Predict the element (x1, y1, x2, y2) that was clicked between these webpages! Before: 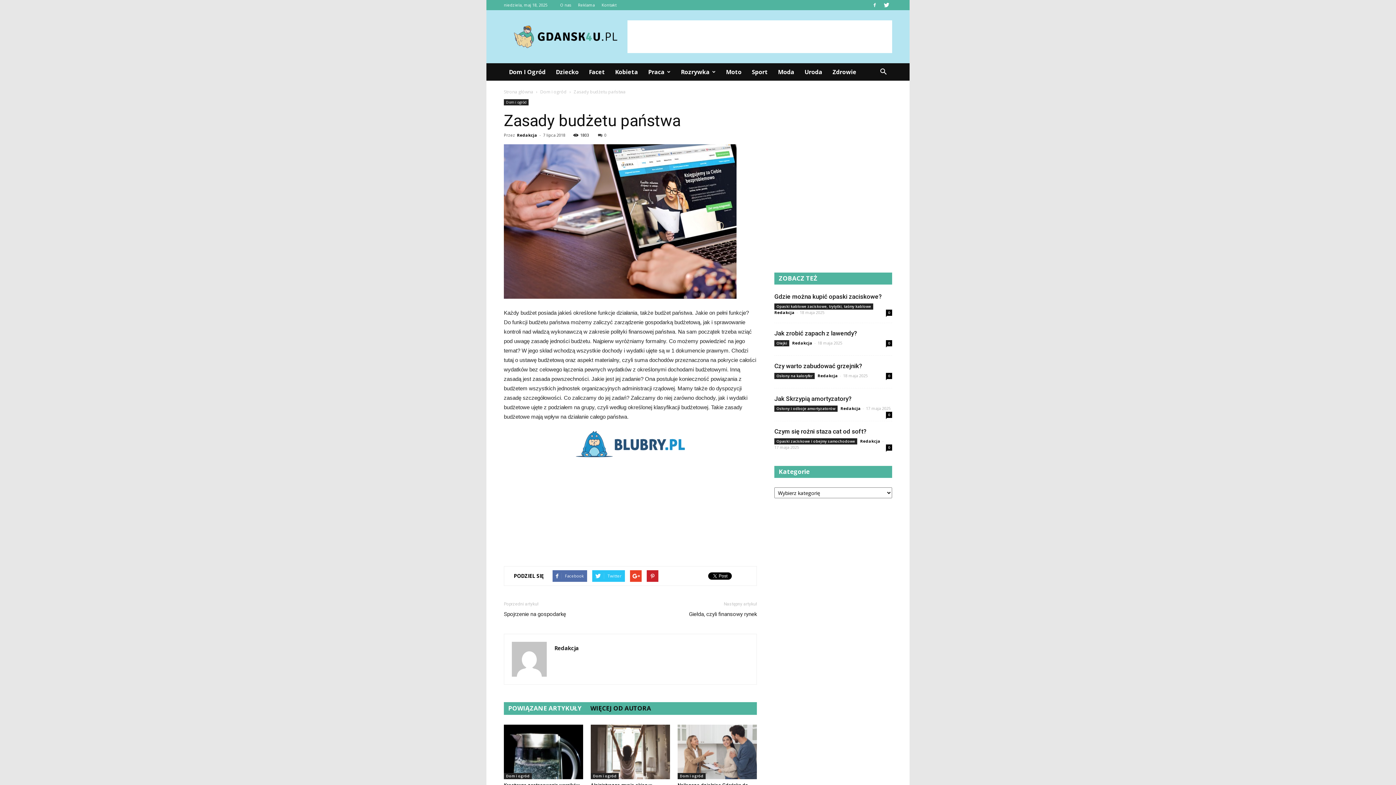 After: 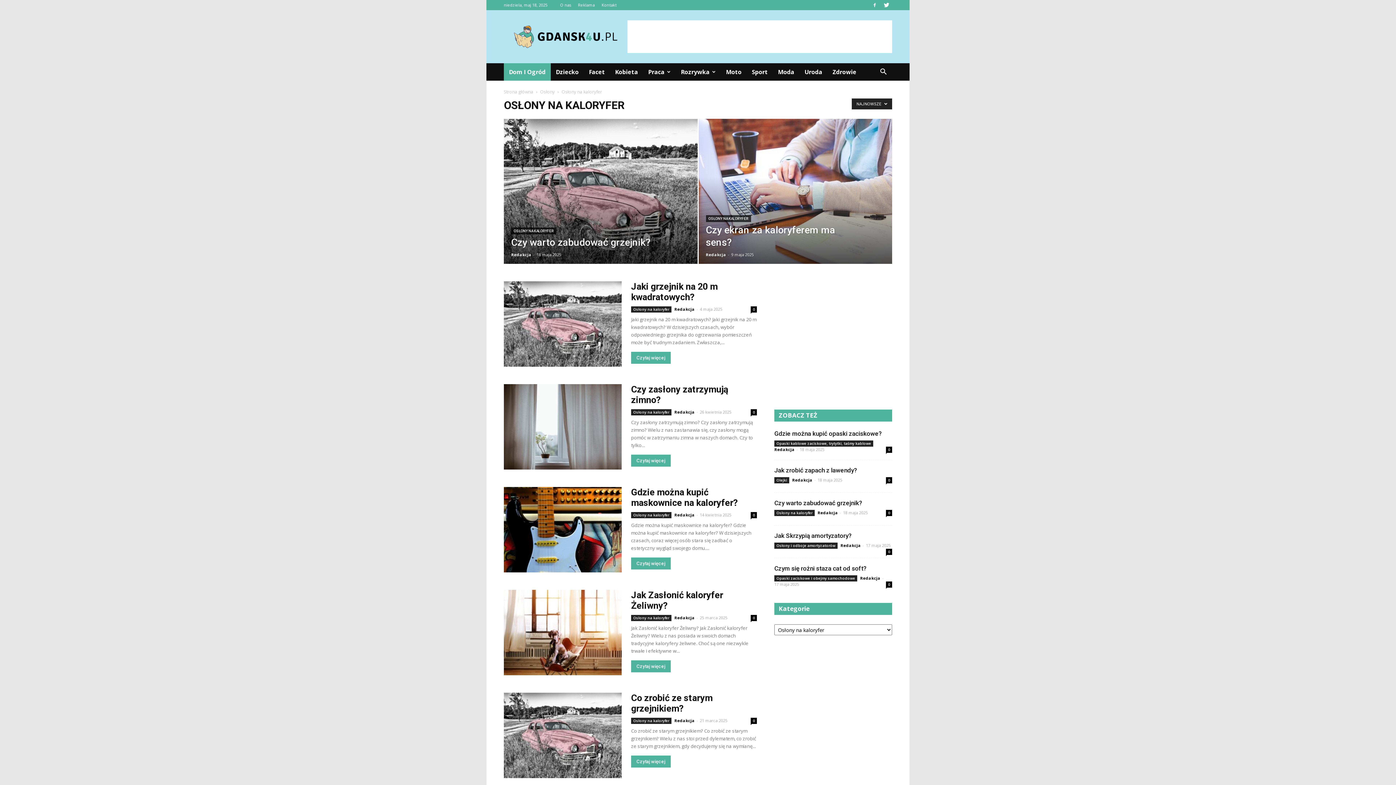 Action: label: Osłony na kaloryfer bbox: (774, 373, 814, 379)